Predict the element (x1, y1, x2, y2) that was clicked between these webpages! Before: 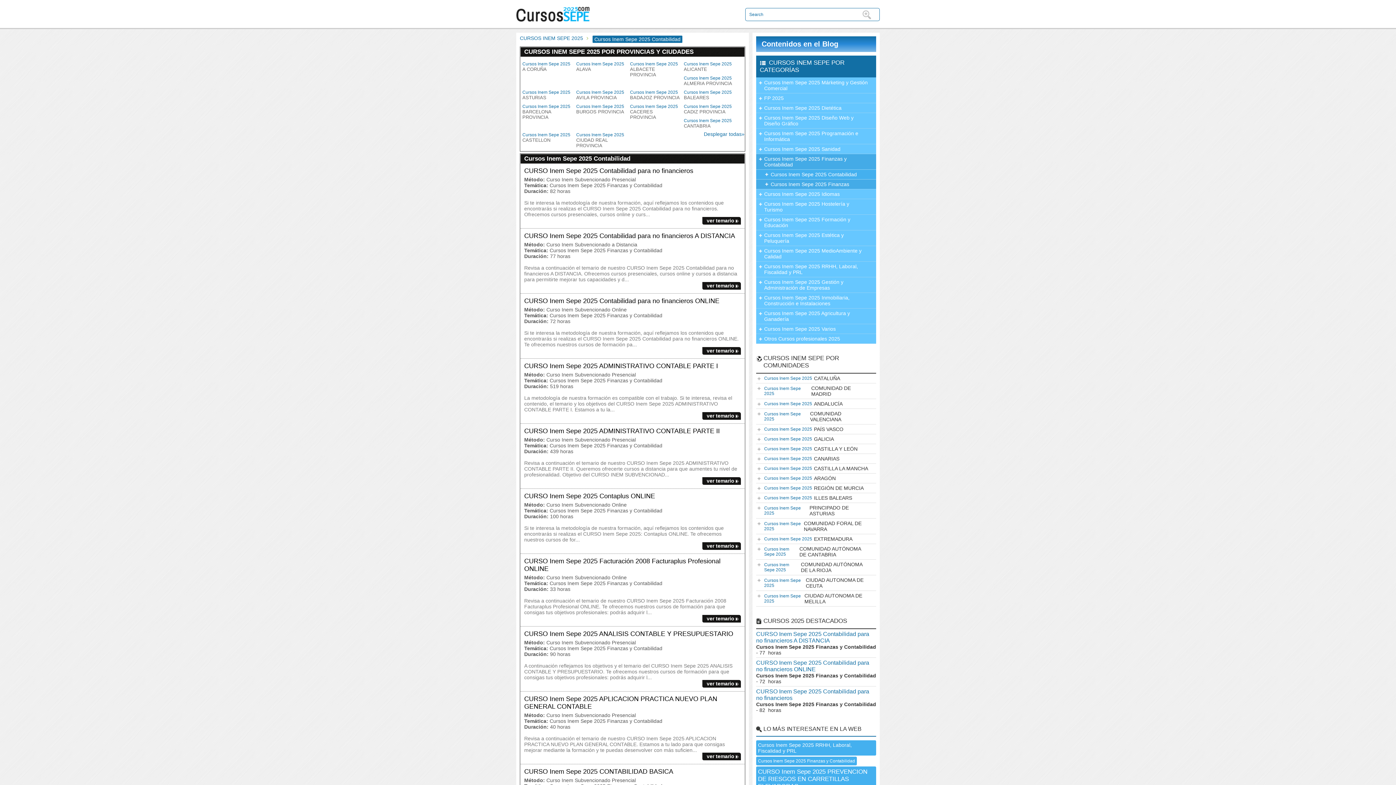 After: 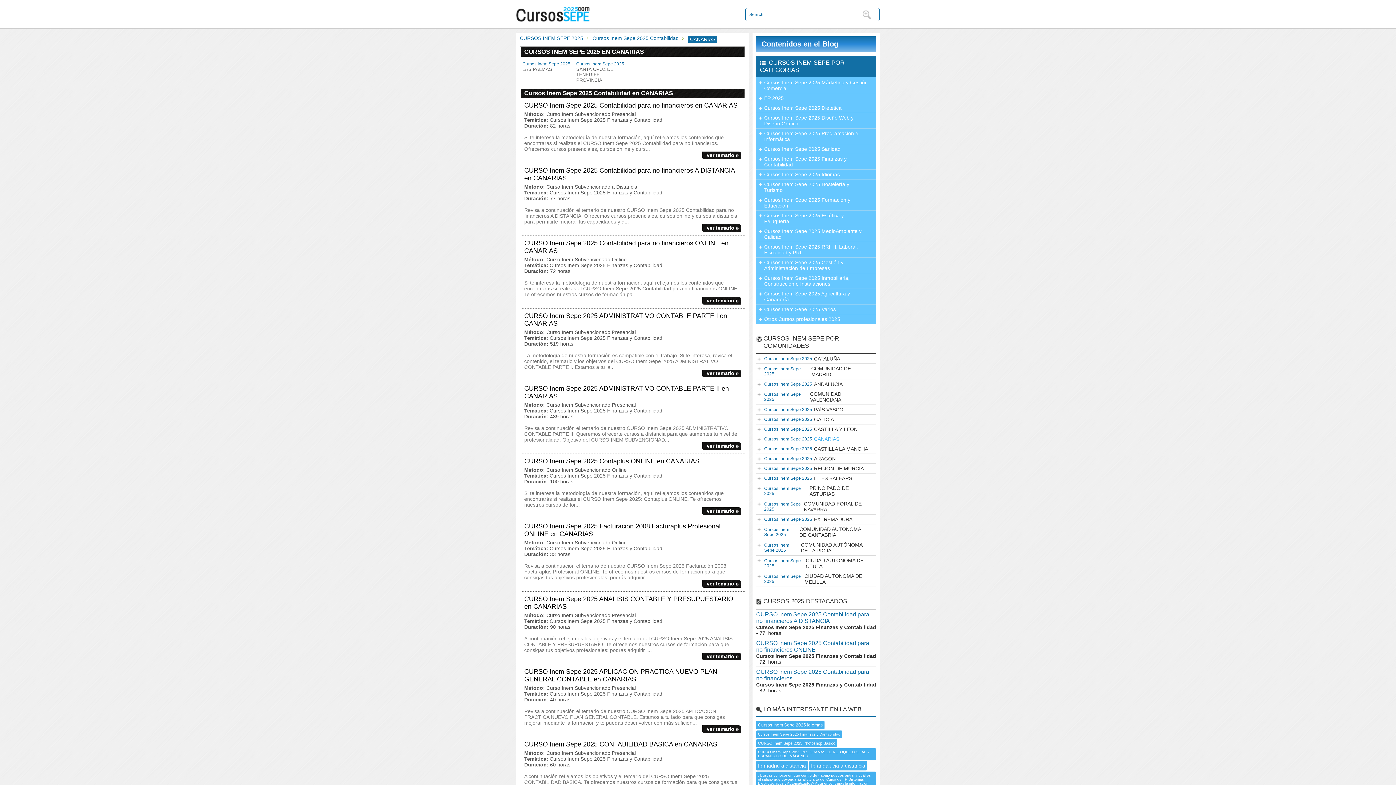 Action: bbox: (756, 454, 876, 464) label: Cursos Inem Sepe 2025
CANARIAS